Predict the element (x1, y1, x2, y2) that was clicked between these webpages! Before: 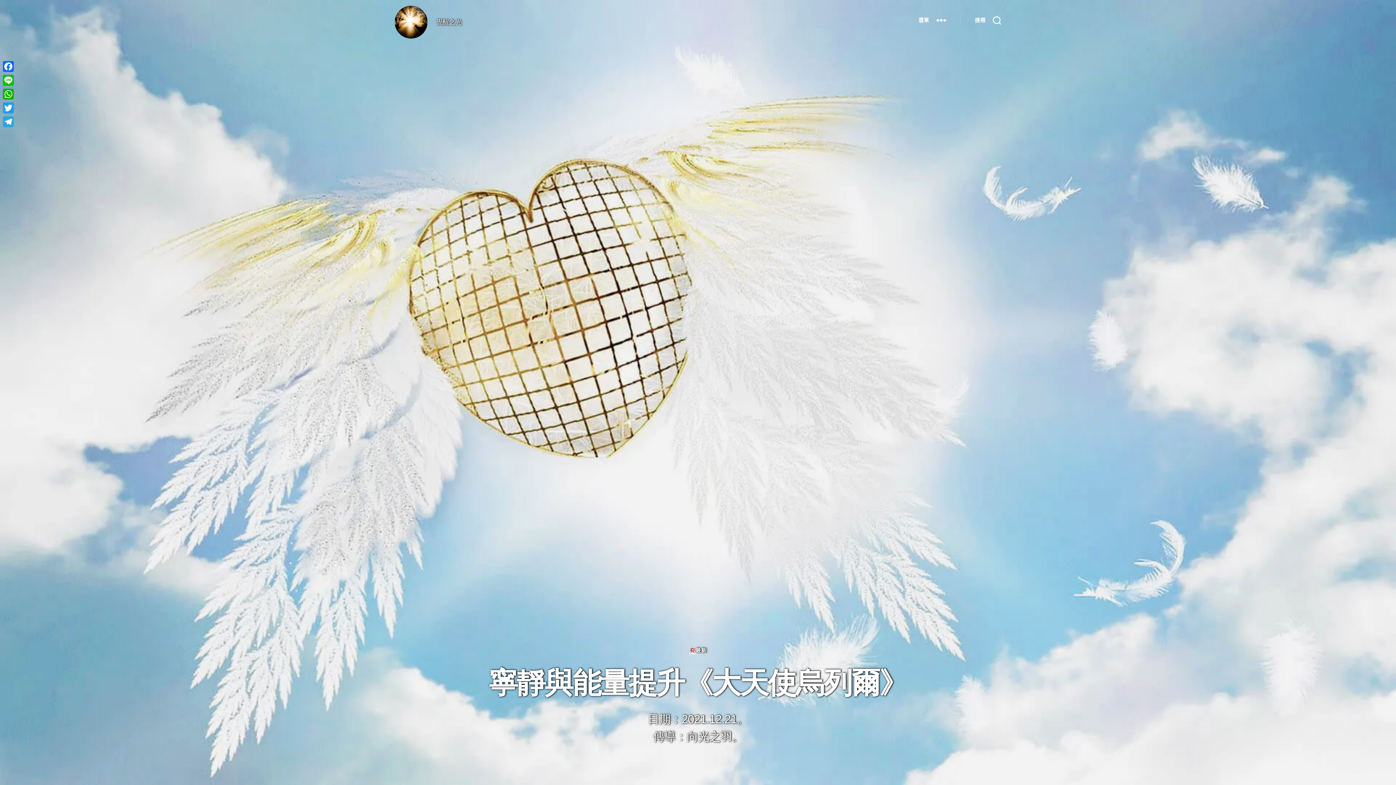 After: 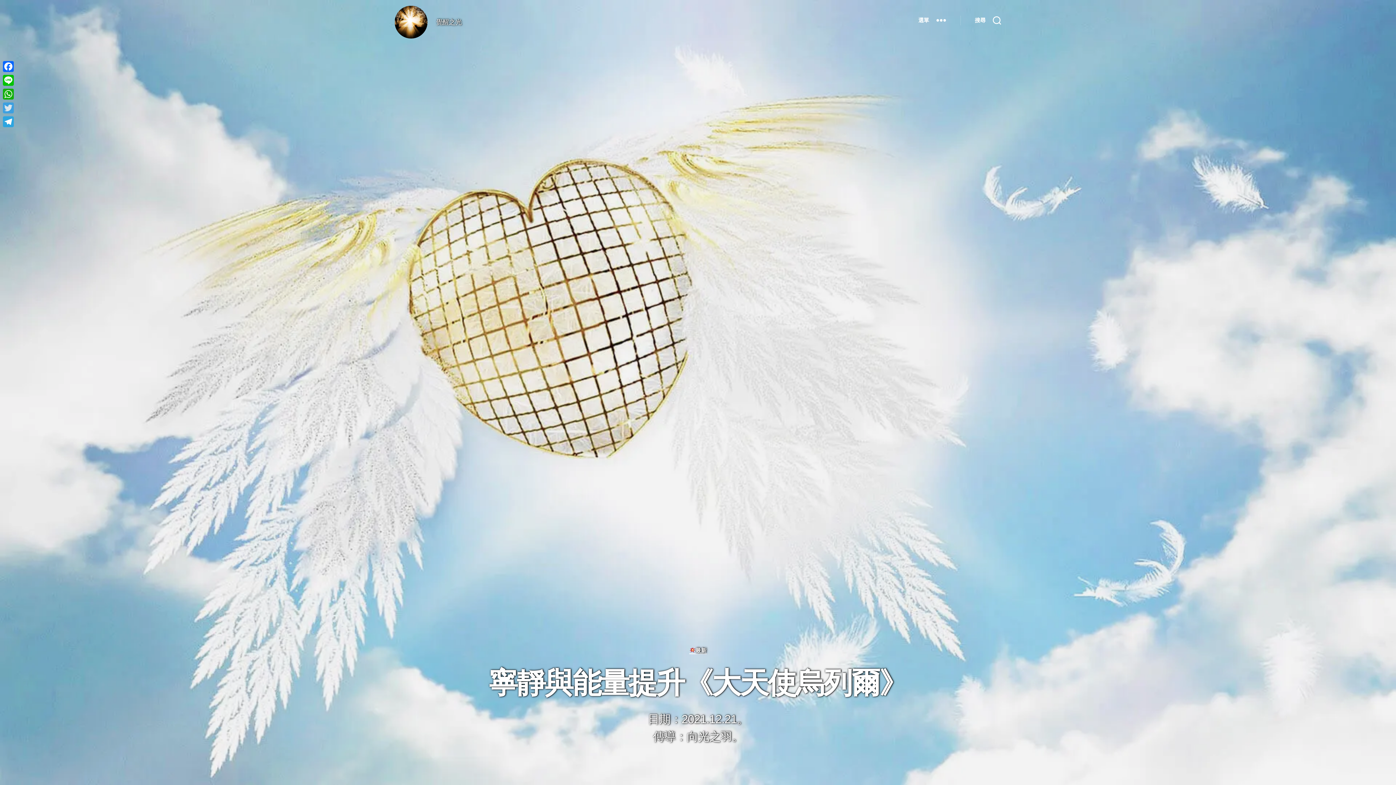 Action: bbox: (1, 101, 15, 114) label: Twitter